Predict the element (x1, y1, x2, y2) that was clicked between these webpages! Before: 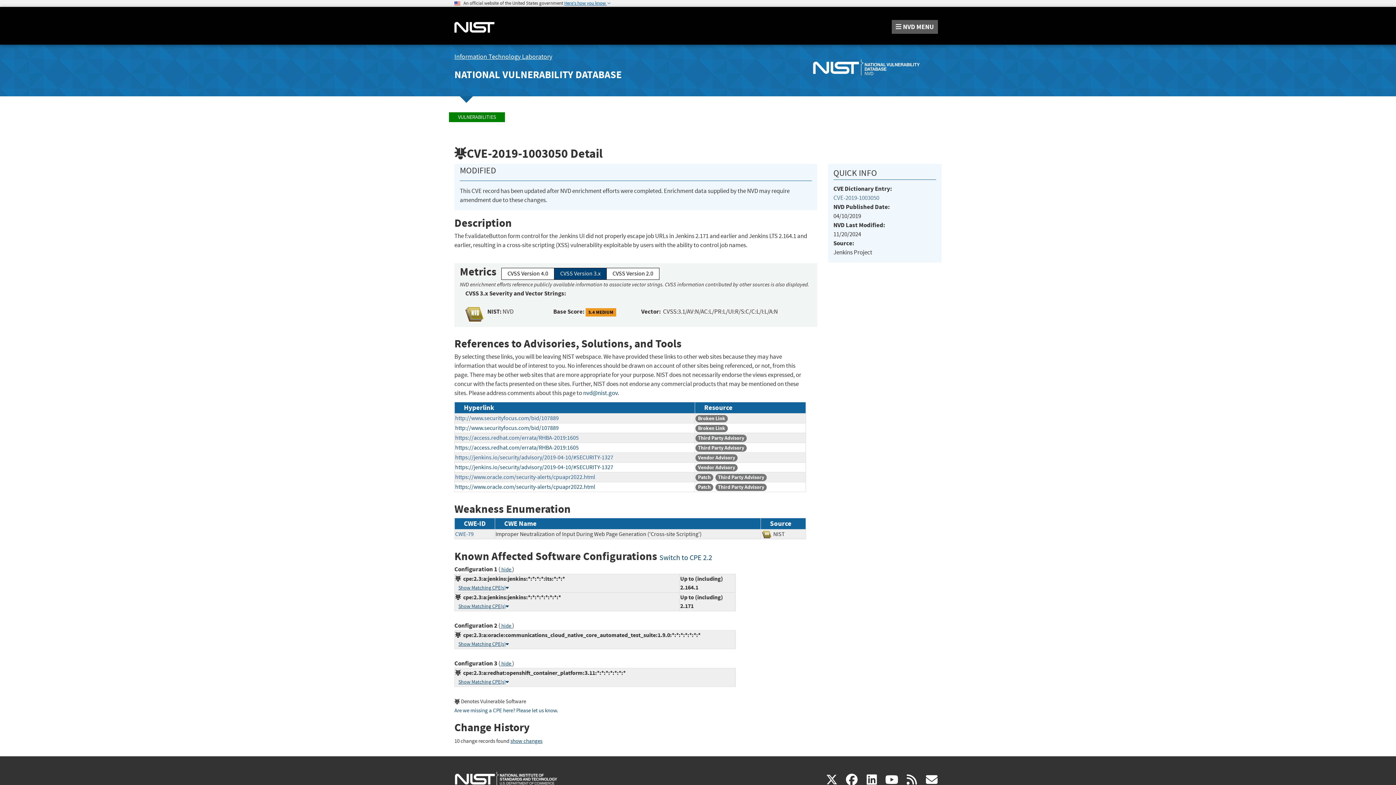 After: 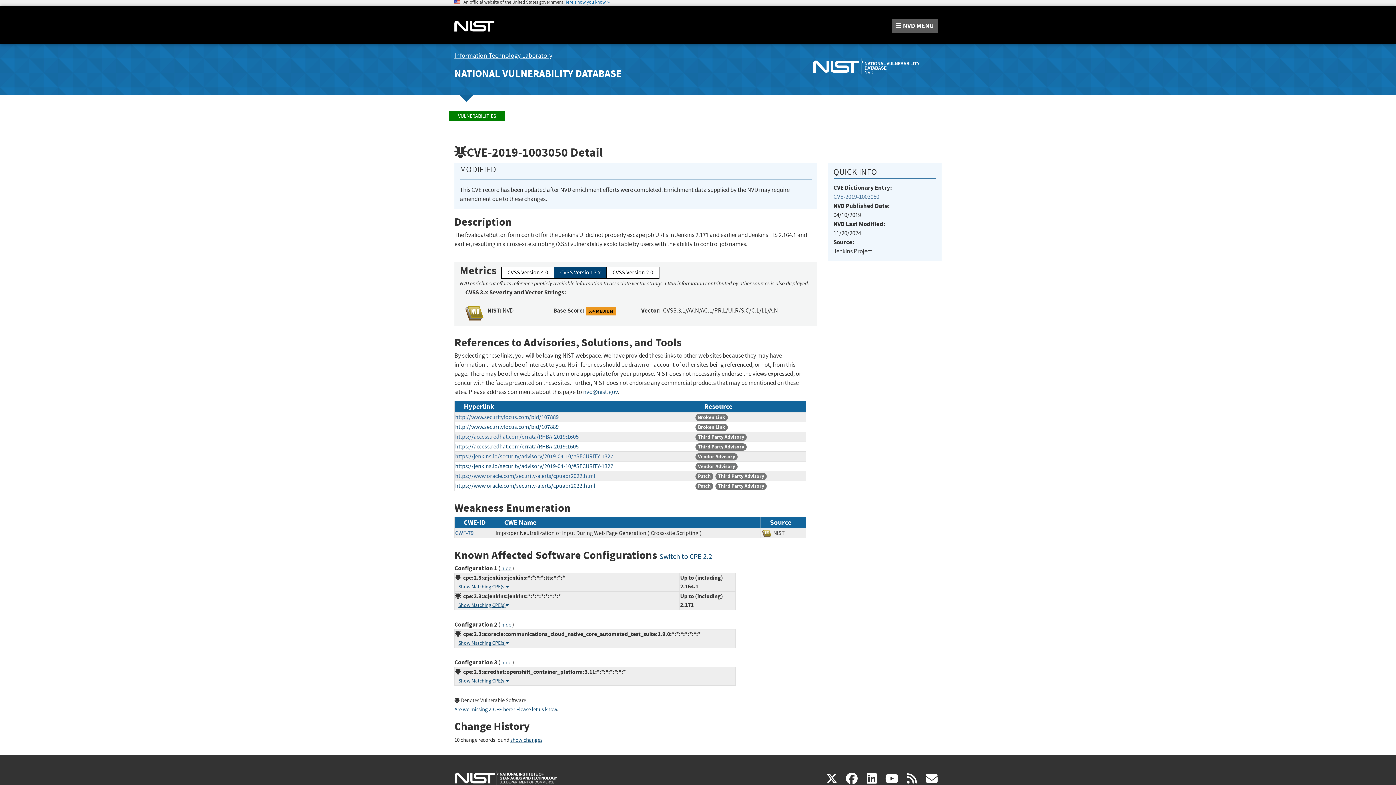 Action: bbox: (454, 779, 558, 786)